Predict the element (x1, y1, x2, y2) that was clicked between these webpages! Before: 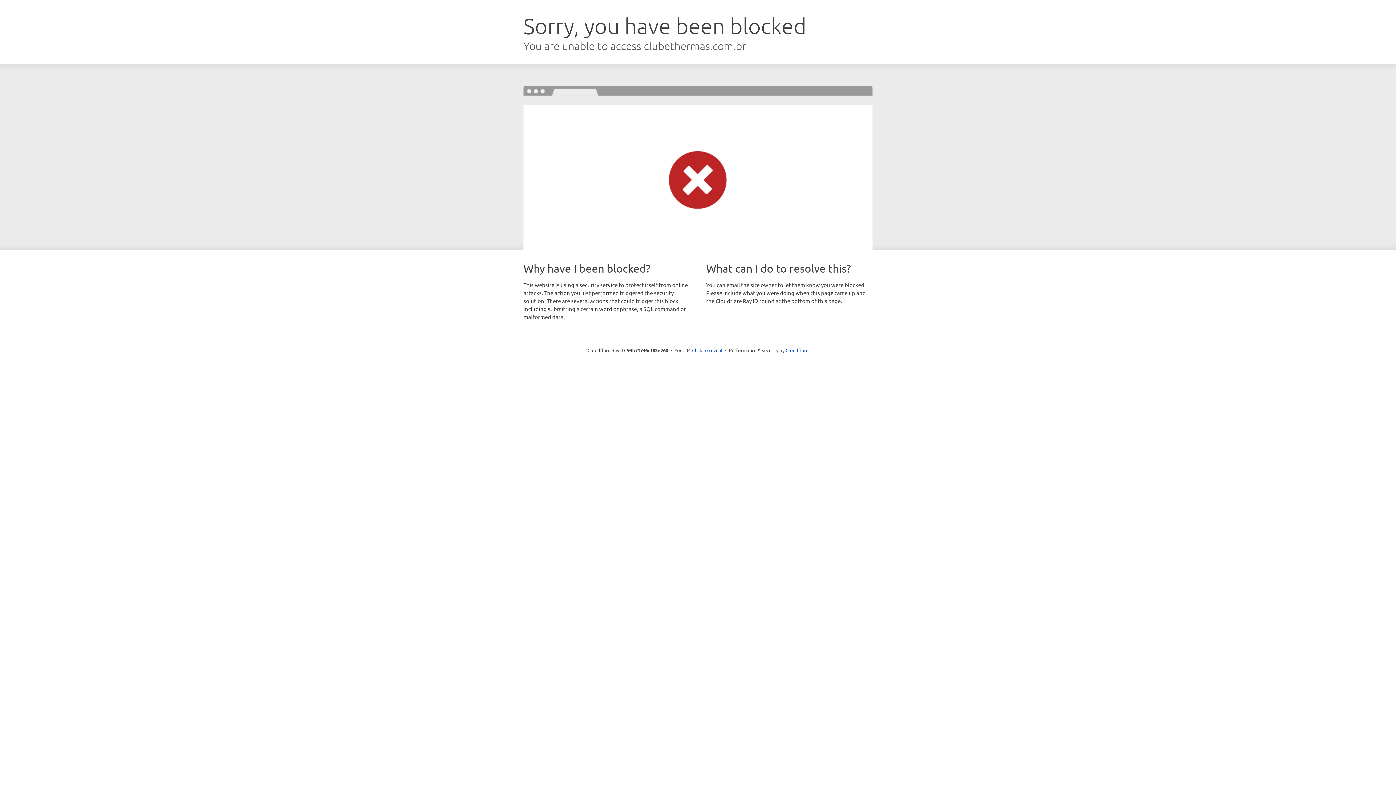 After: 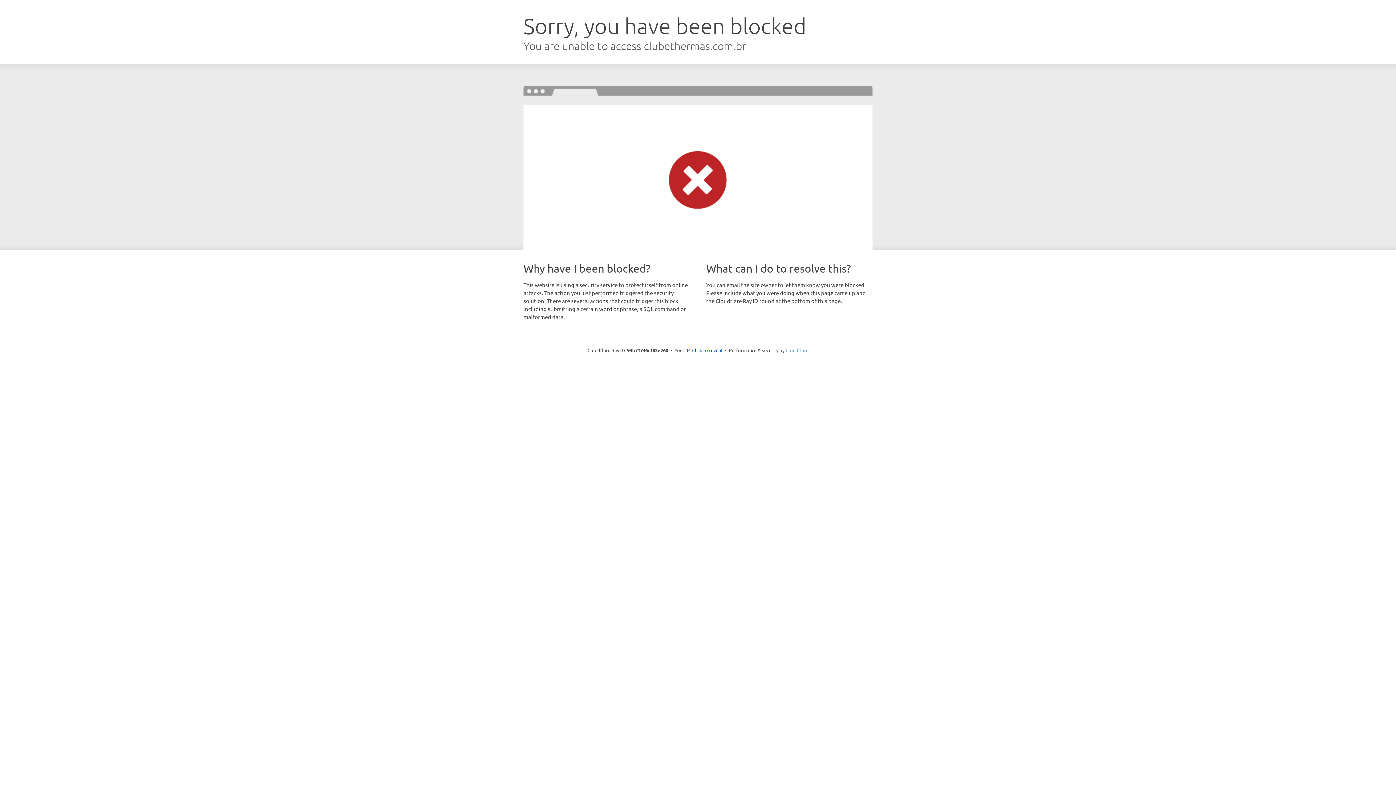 Action: bbox: (785, 347, 808, 353) label: Cloudflare